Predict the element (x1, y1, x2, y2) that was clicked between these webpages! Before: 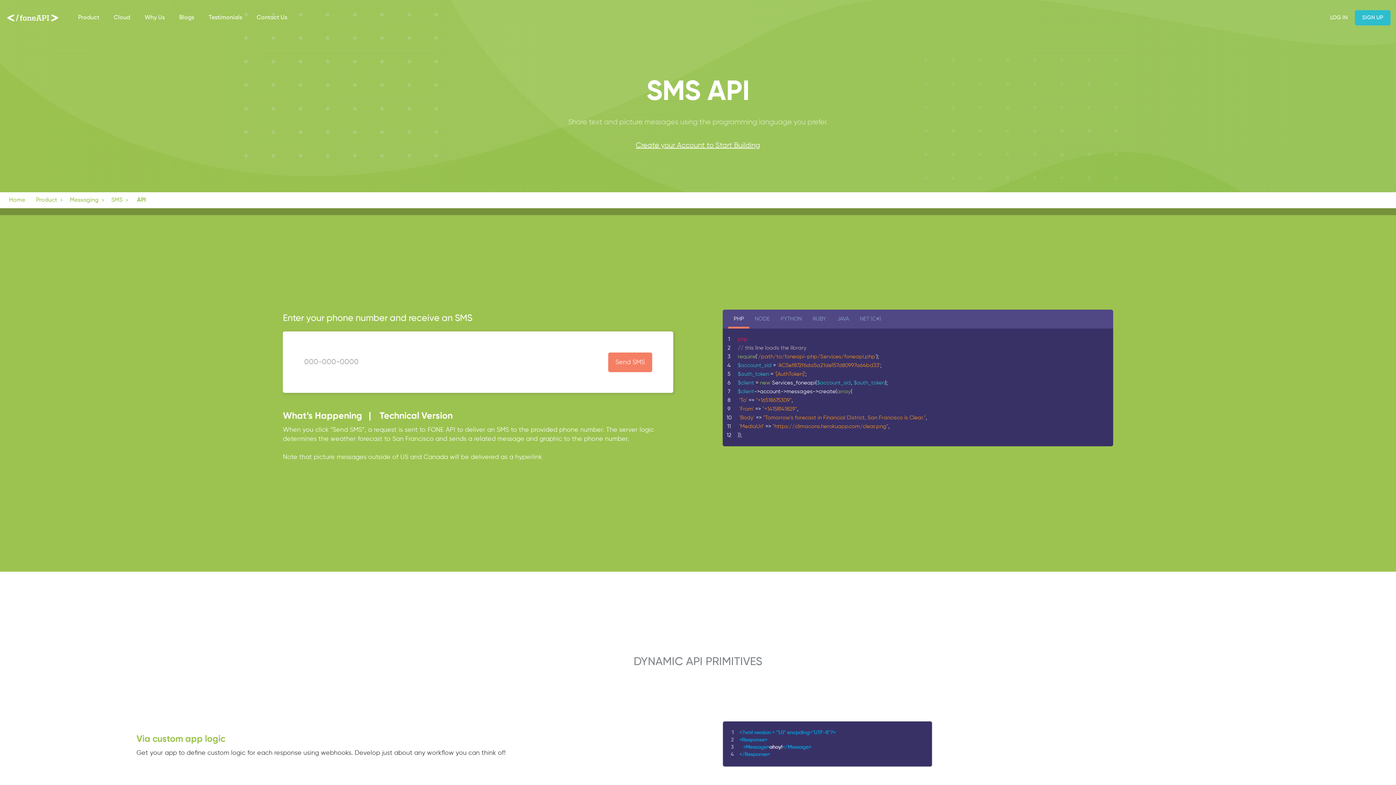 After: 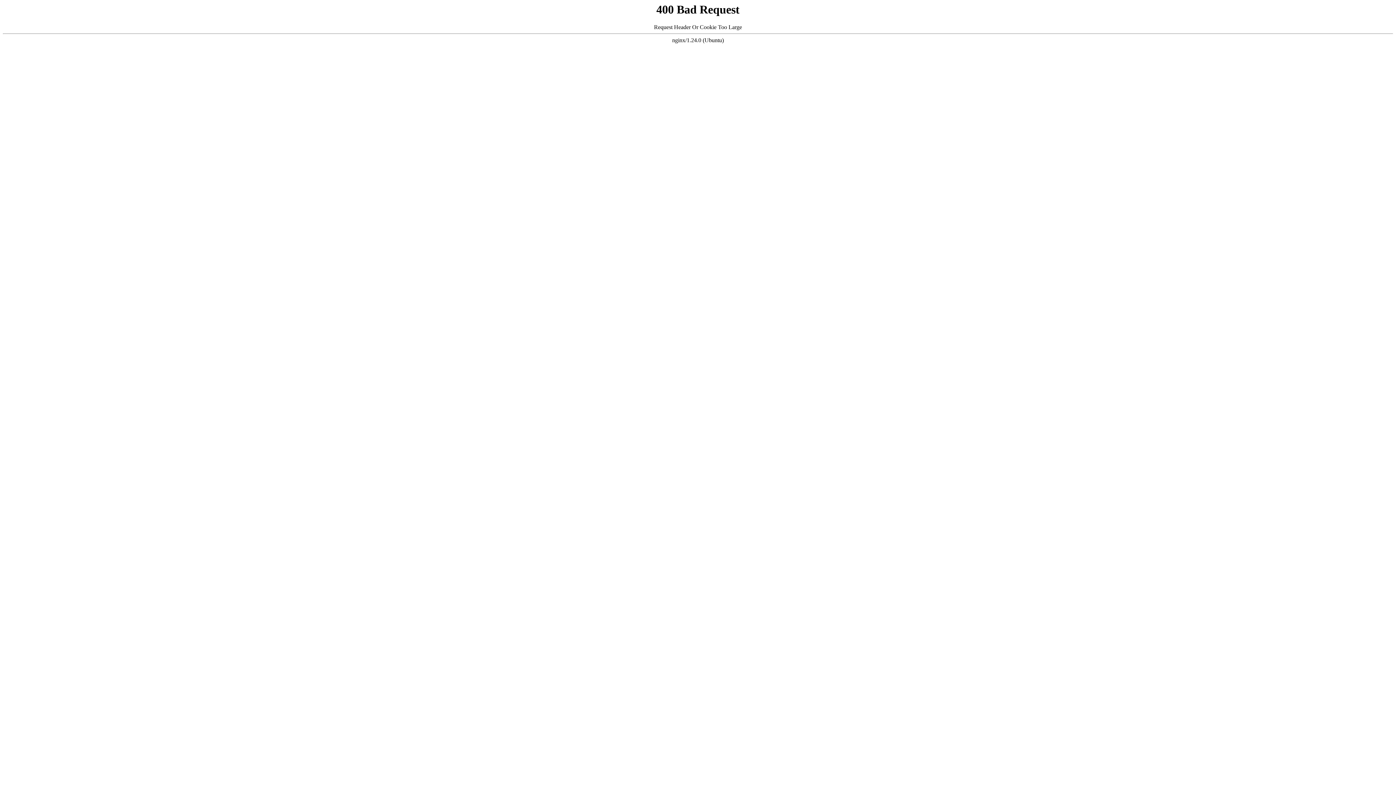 Action: bbox: (1355, 10, 1390, 25) label: SIGN UP